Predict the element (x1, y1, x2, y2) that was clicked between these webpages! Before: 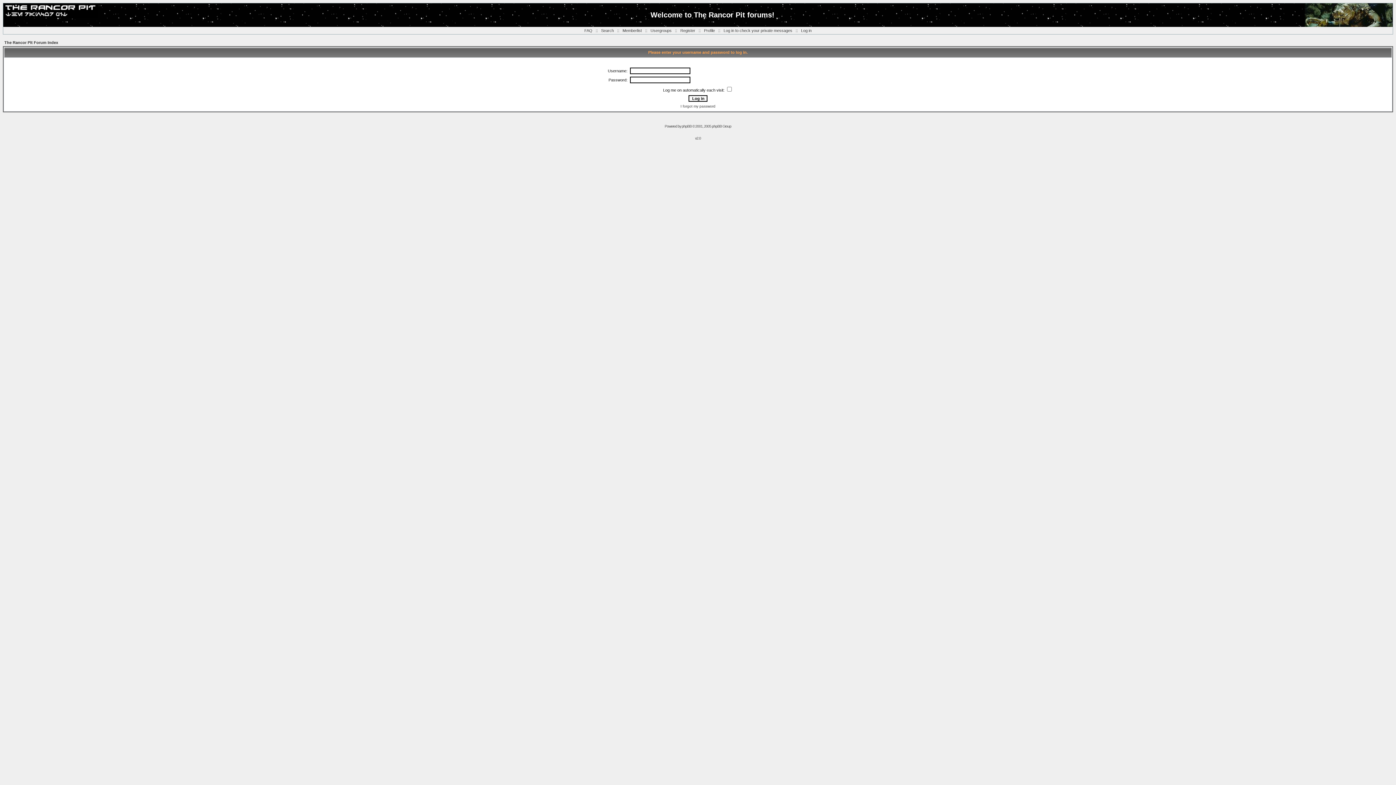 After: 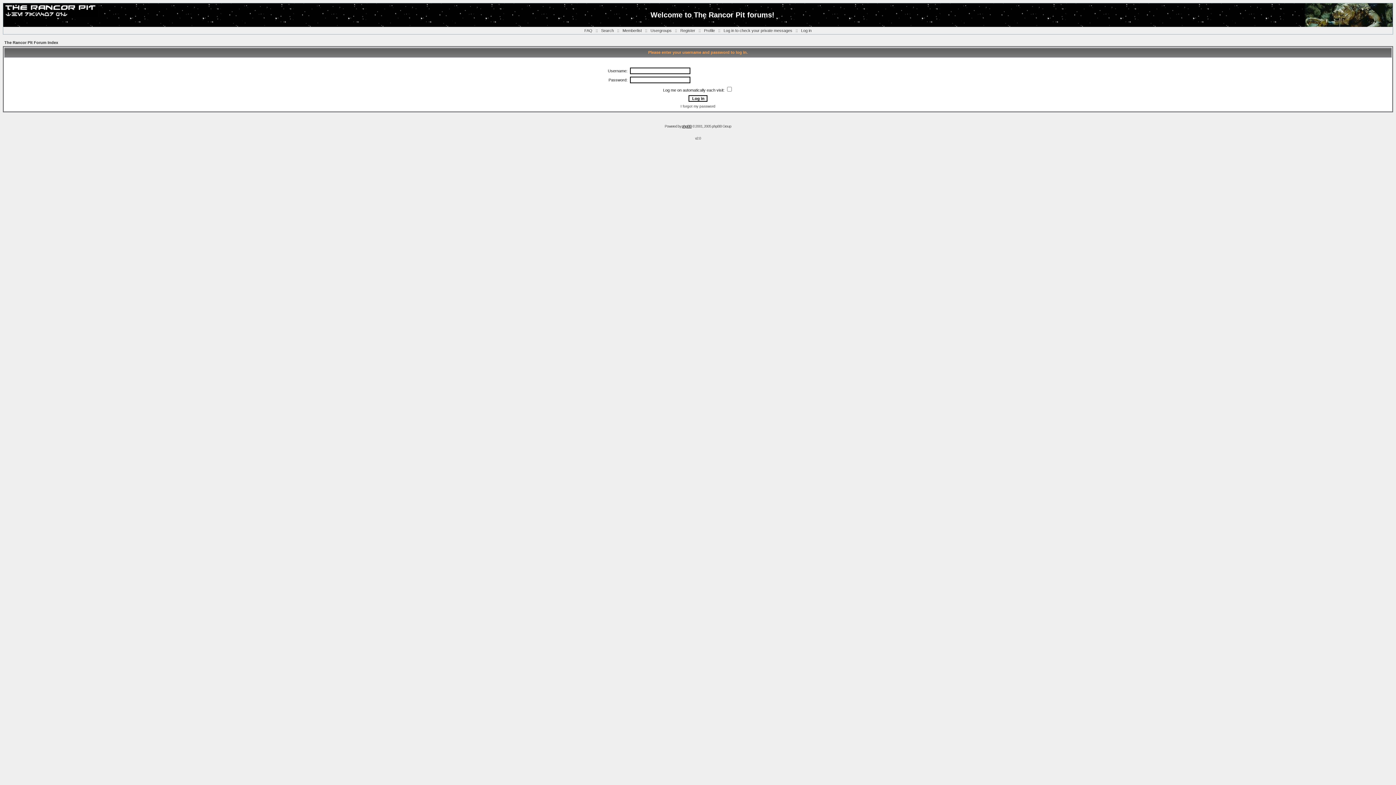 Action: label: phpBB bbox: (682, 124, 691, 128)